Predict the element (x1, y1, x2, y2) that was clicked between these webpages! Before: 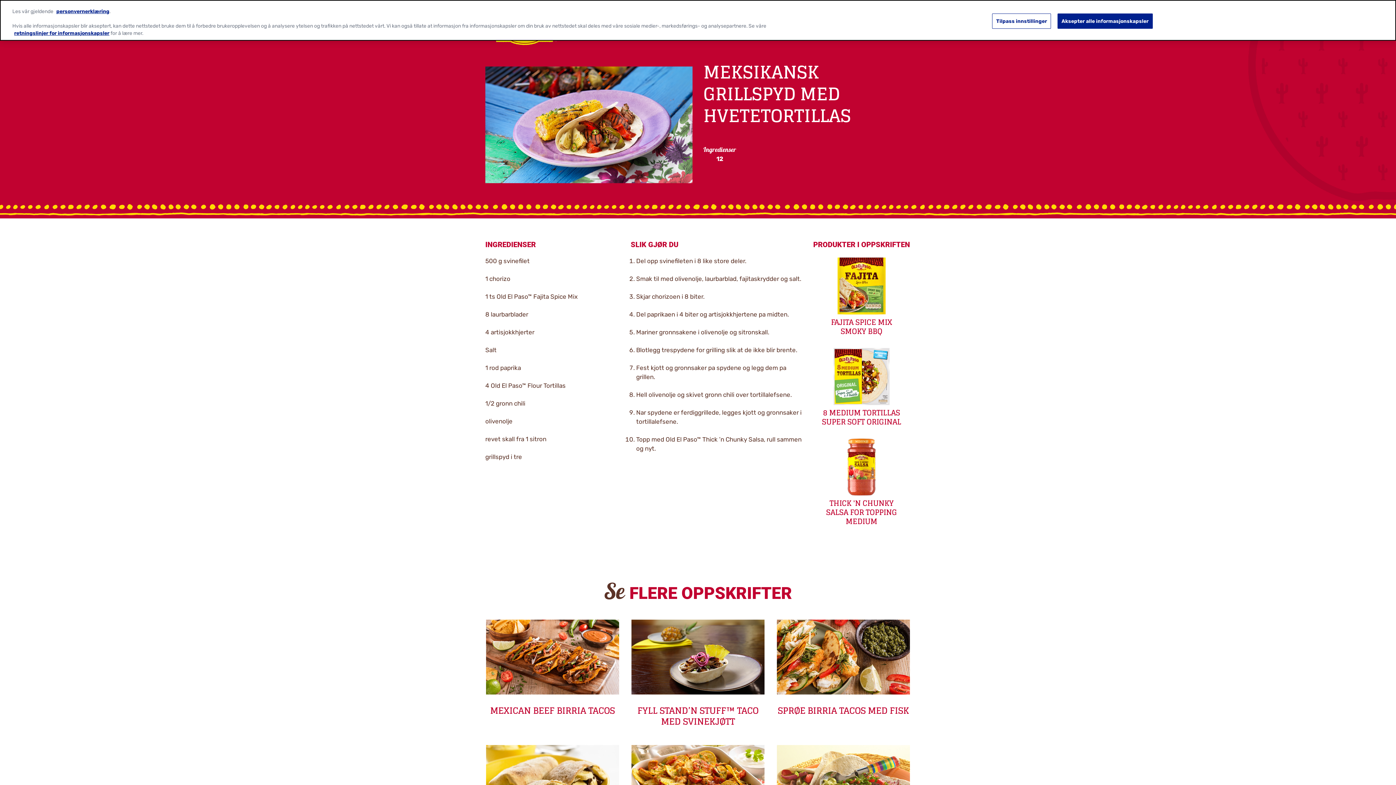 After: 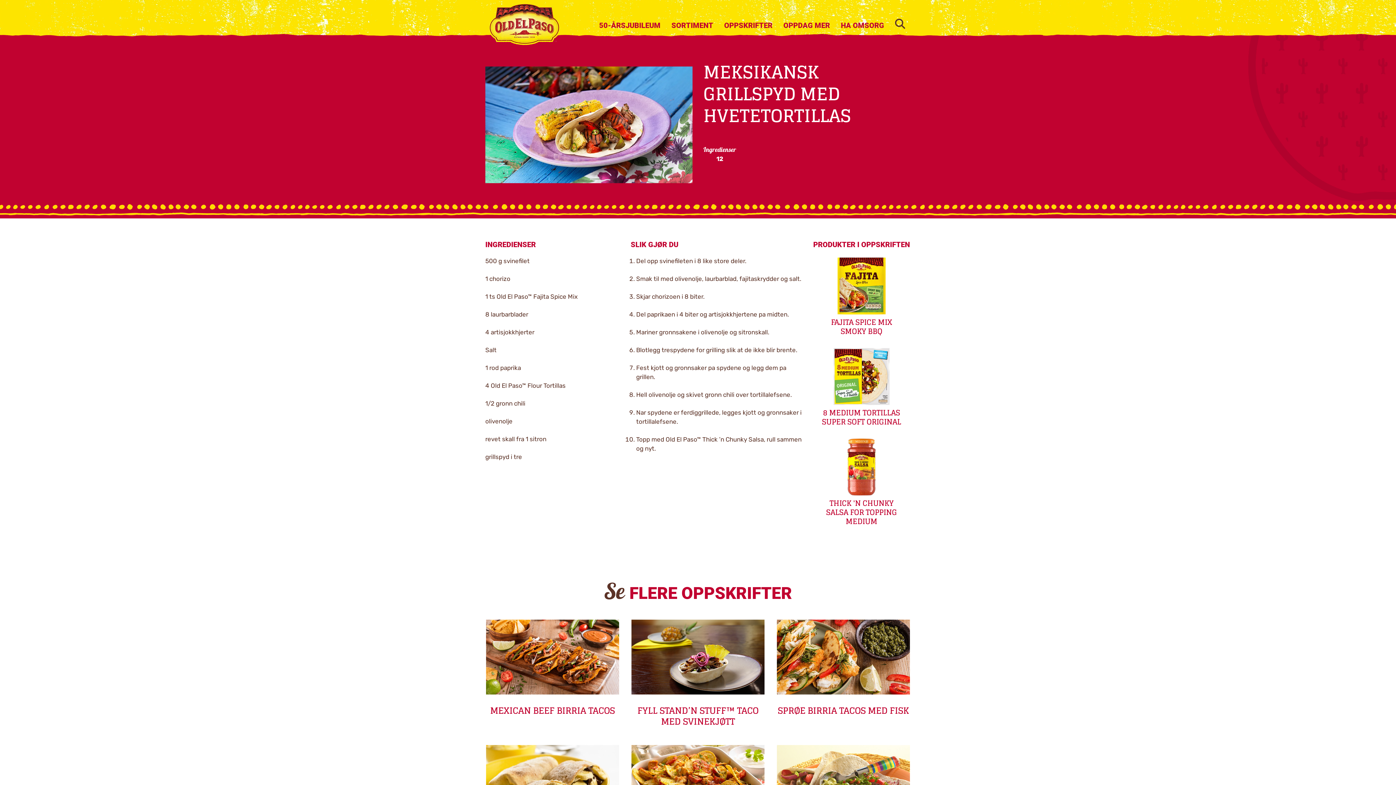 Action: bbox: (1057, 13, 1152, 28) label: Aksepter alle informasjonskapsler